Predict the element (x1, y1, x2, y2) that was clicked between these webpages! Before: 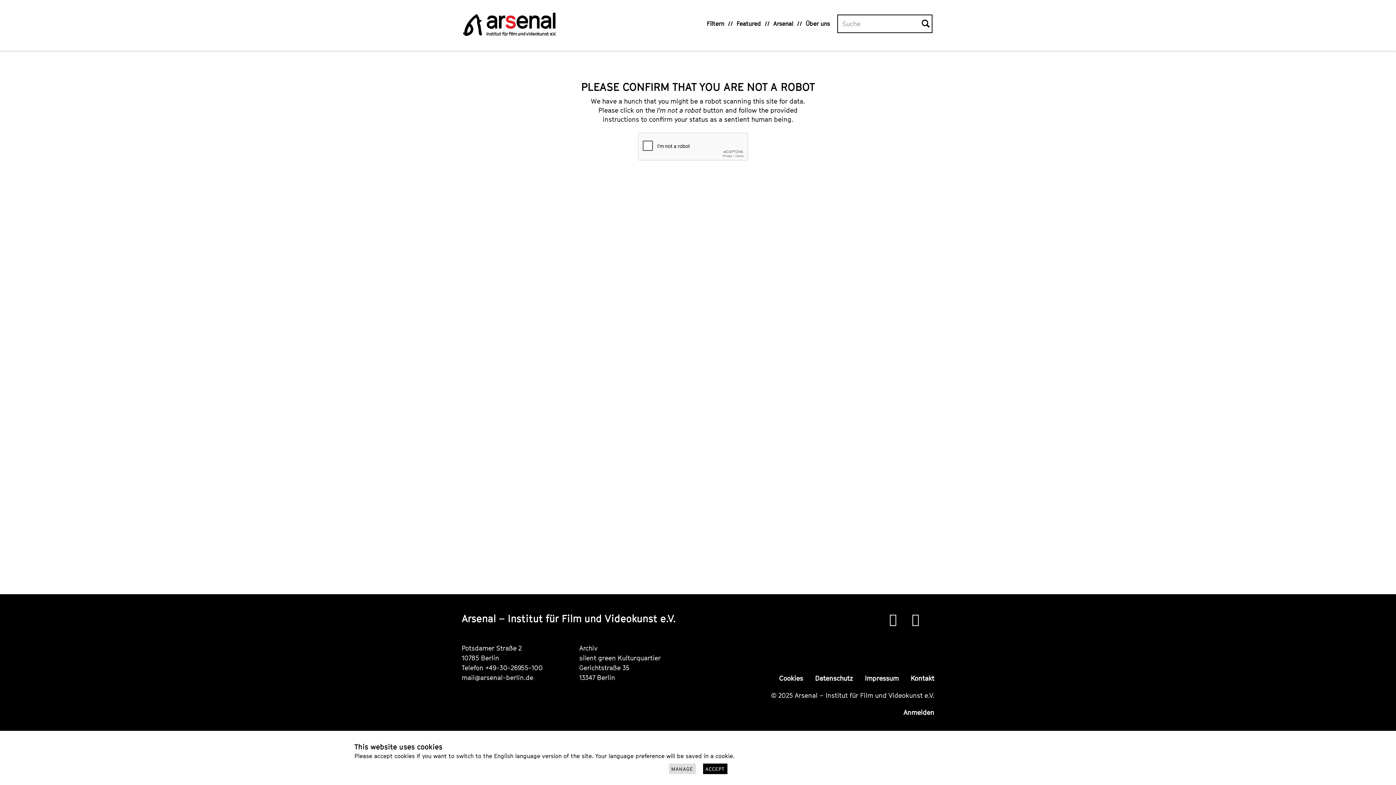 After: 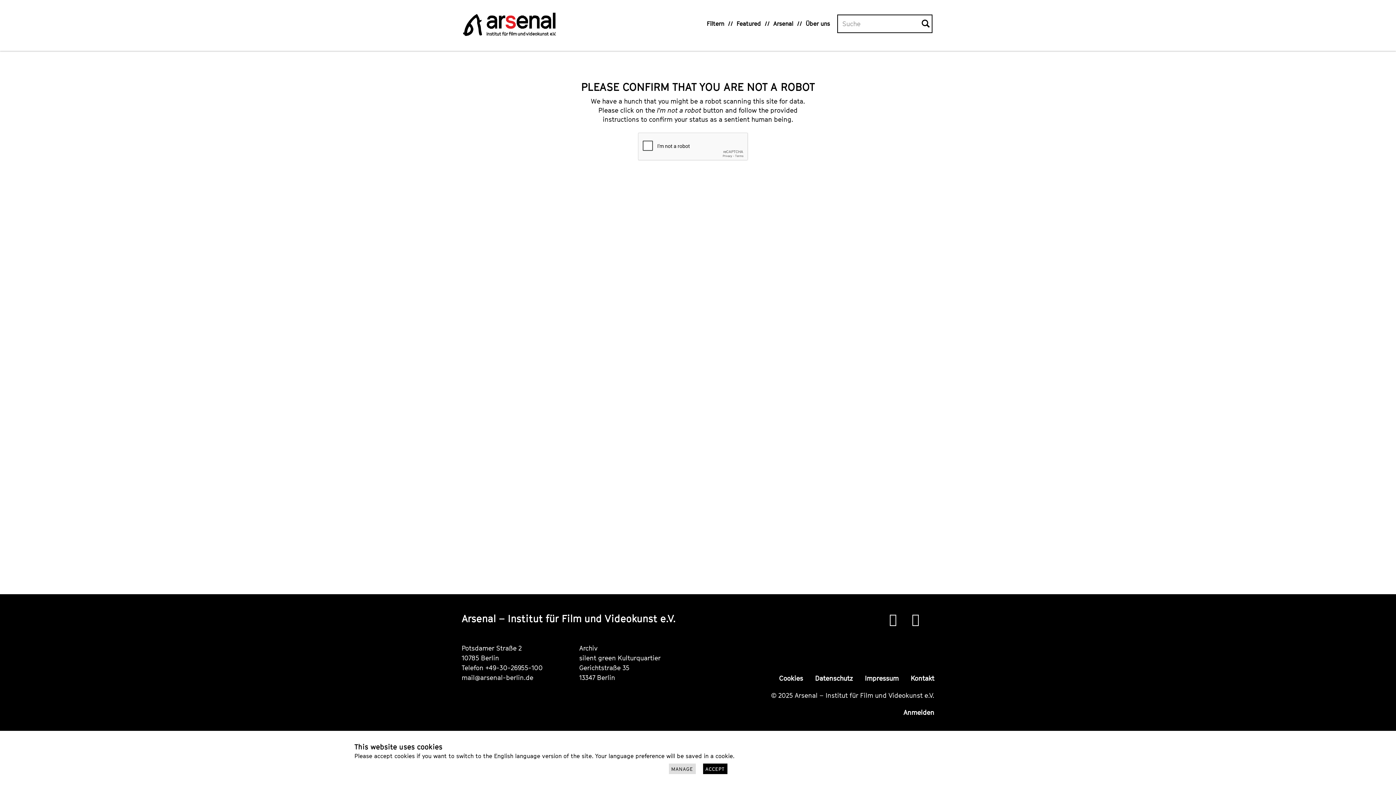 Action: label: Kontakt bbox: (910, 674, 934, 682)